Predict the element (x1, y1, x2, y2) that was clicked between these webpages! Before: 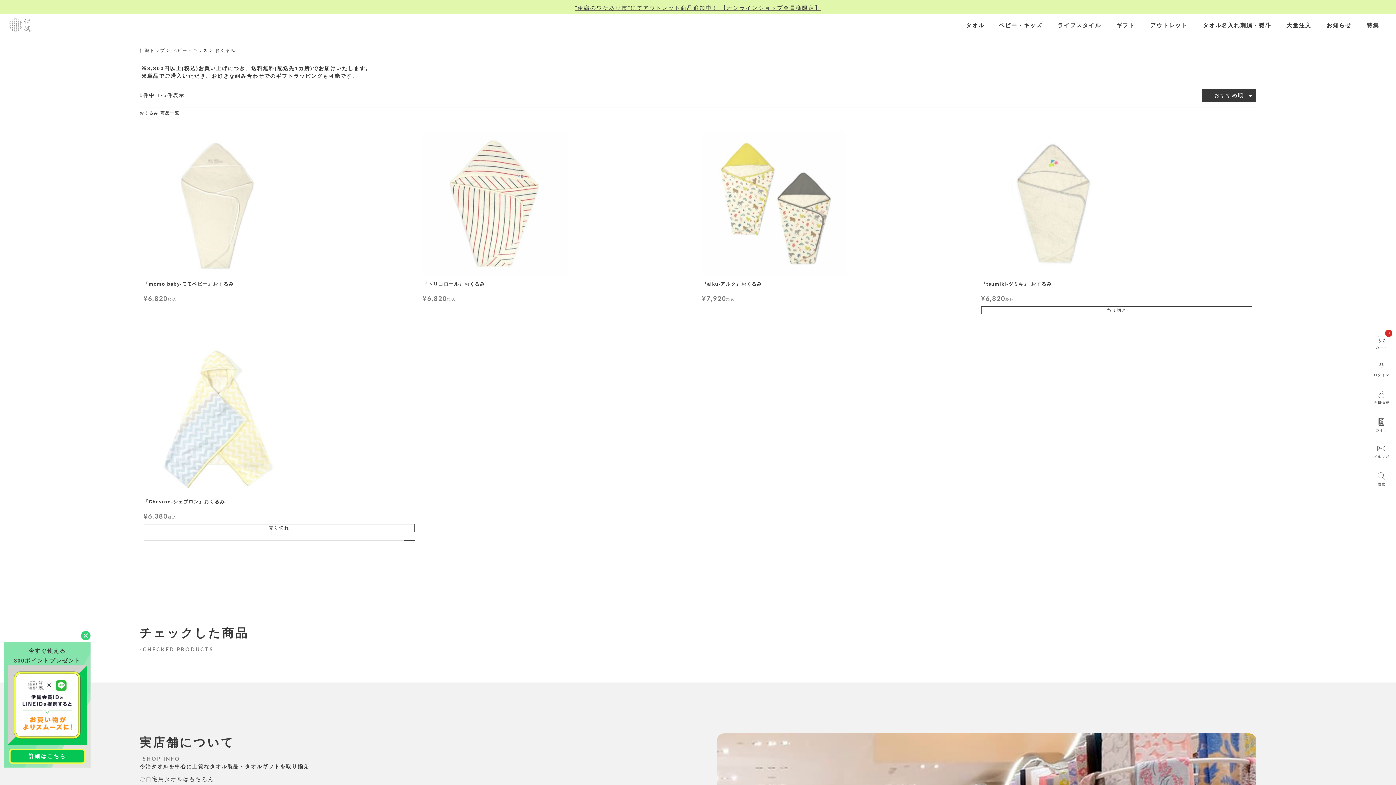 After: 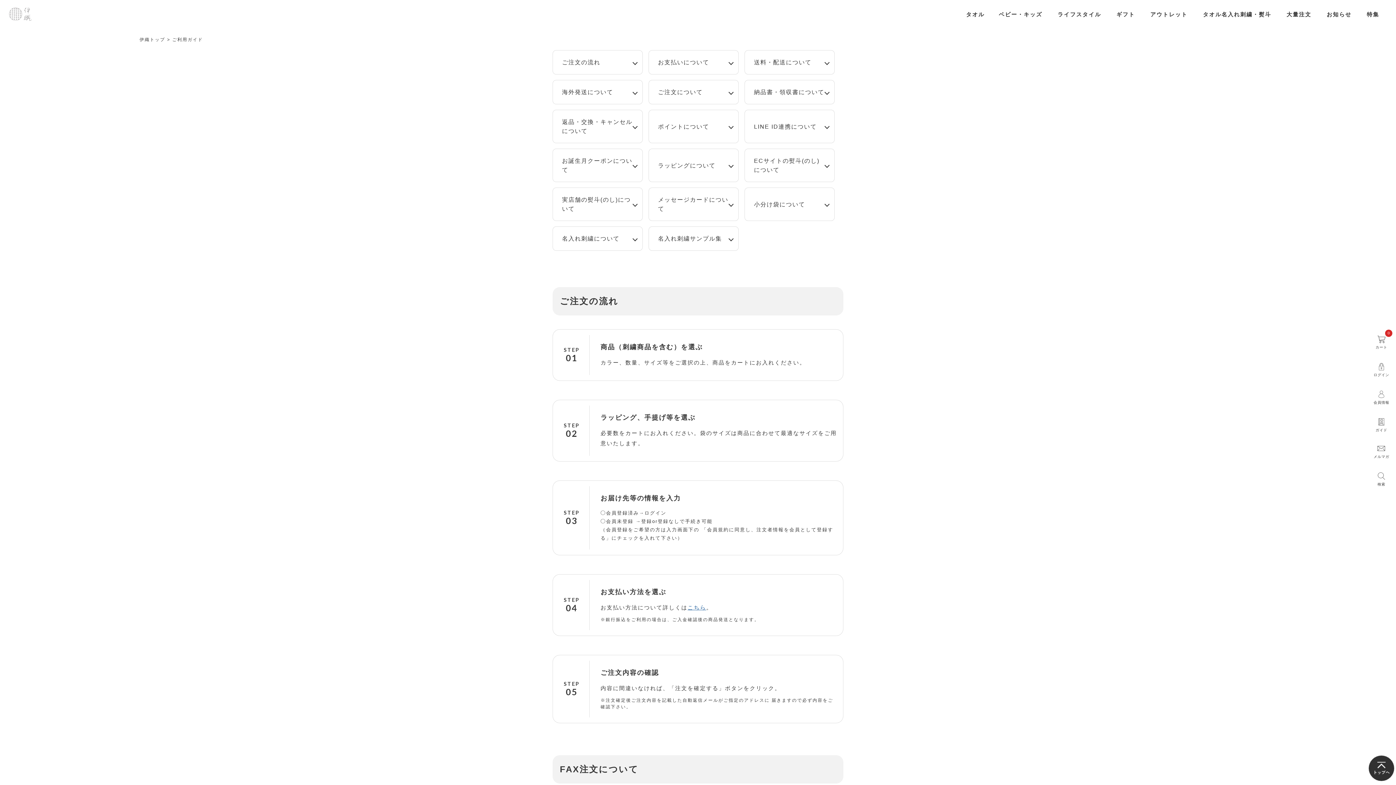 Action: label: ガイド bbox: (1375, 415, 1387, 435)